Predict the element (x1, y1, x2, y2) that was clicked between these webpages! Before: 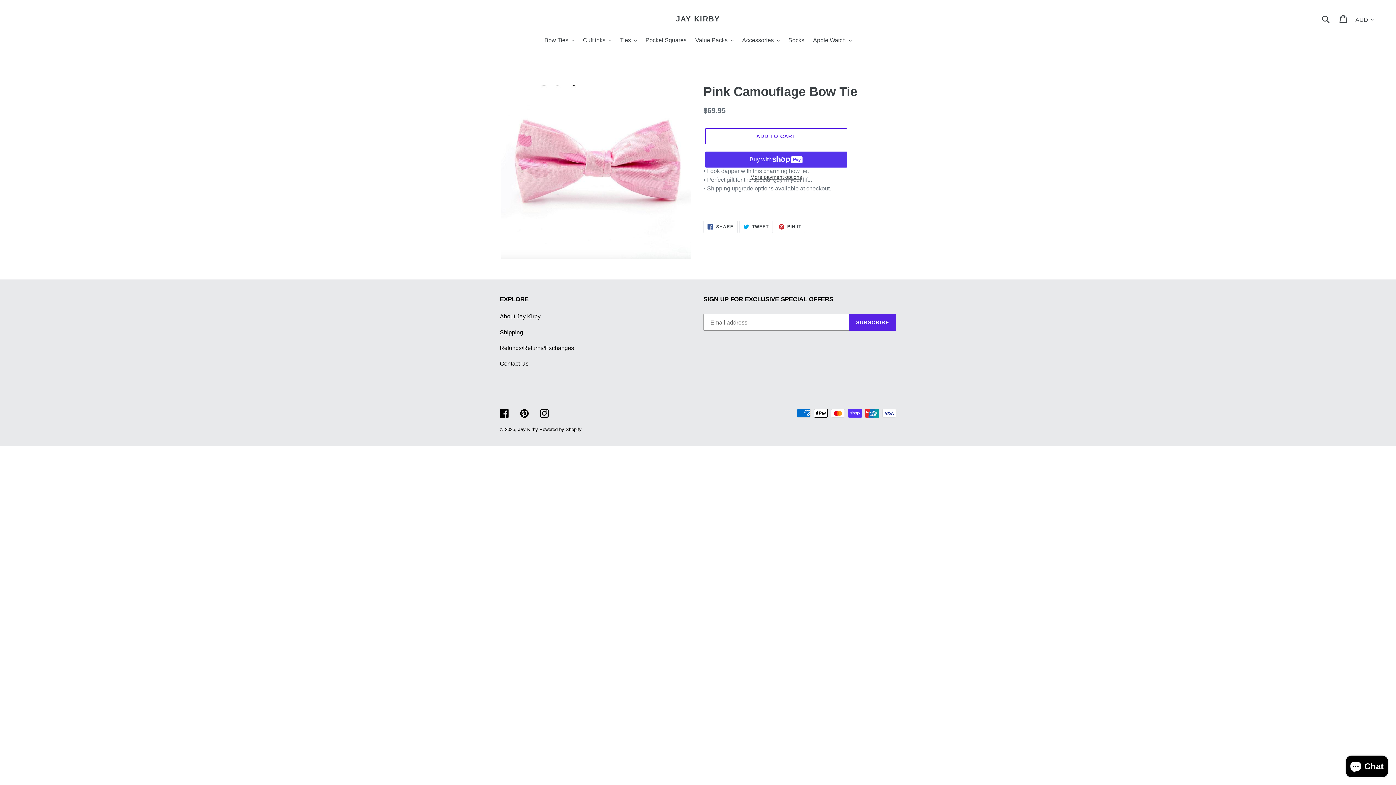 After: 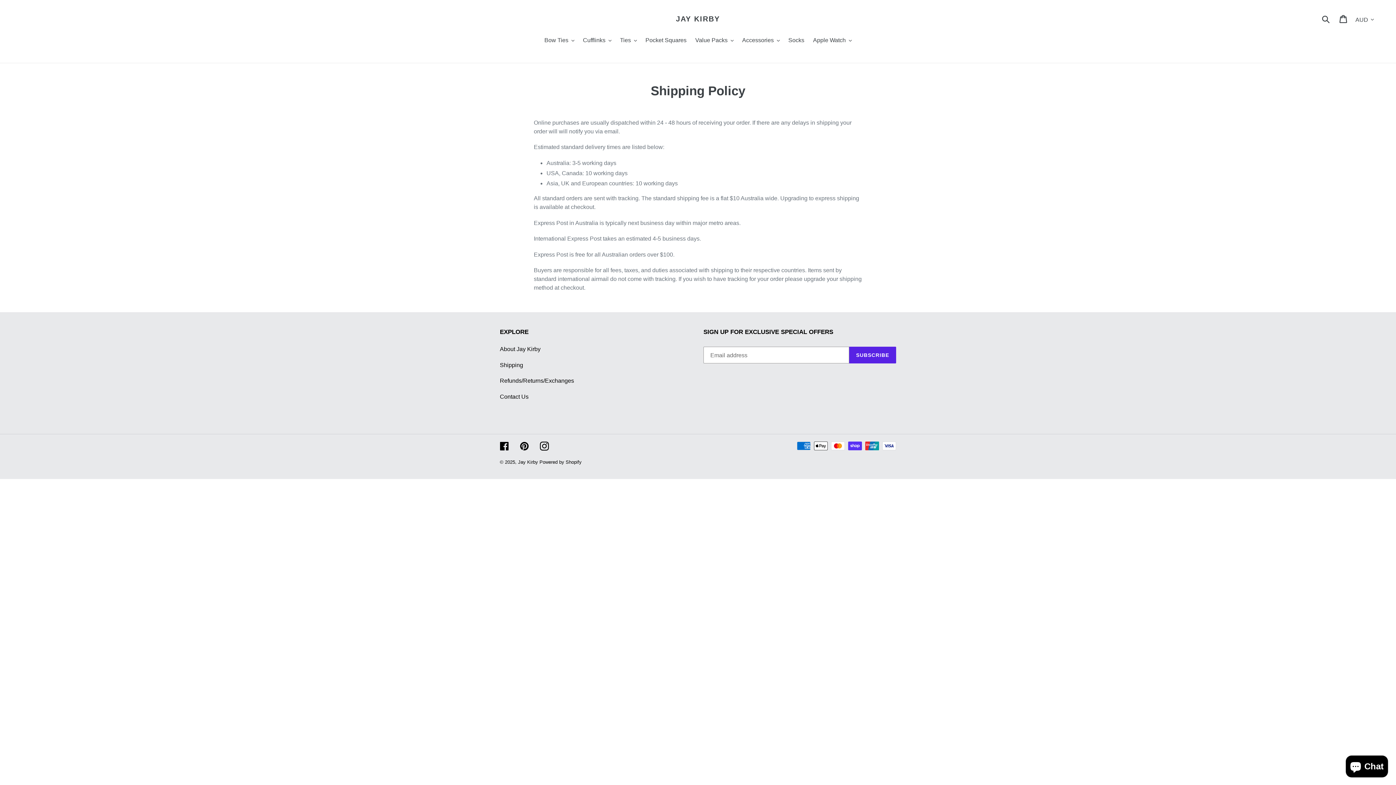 Action: label: Shipping bbox: (500, 329, 523, 335)